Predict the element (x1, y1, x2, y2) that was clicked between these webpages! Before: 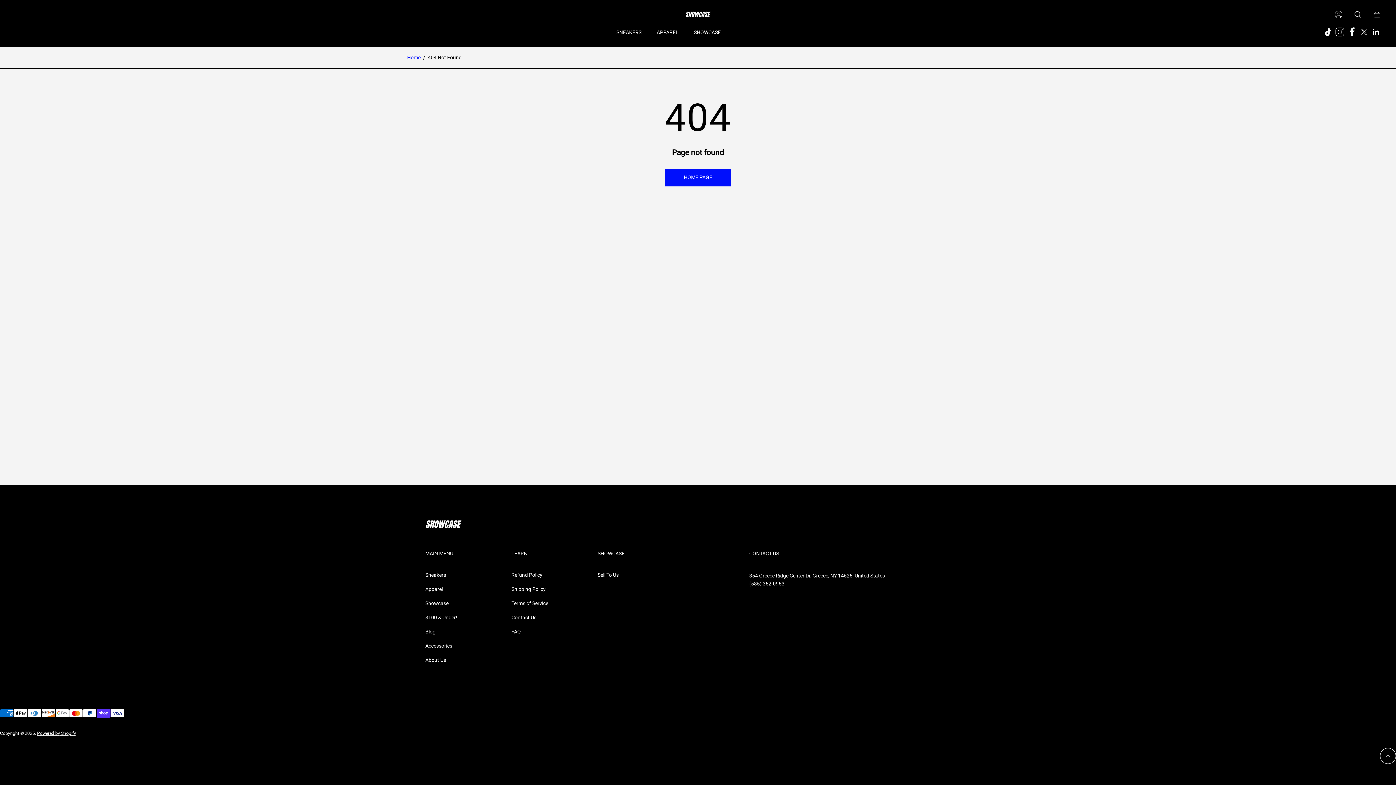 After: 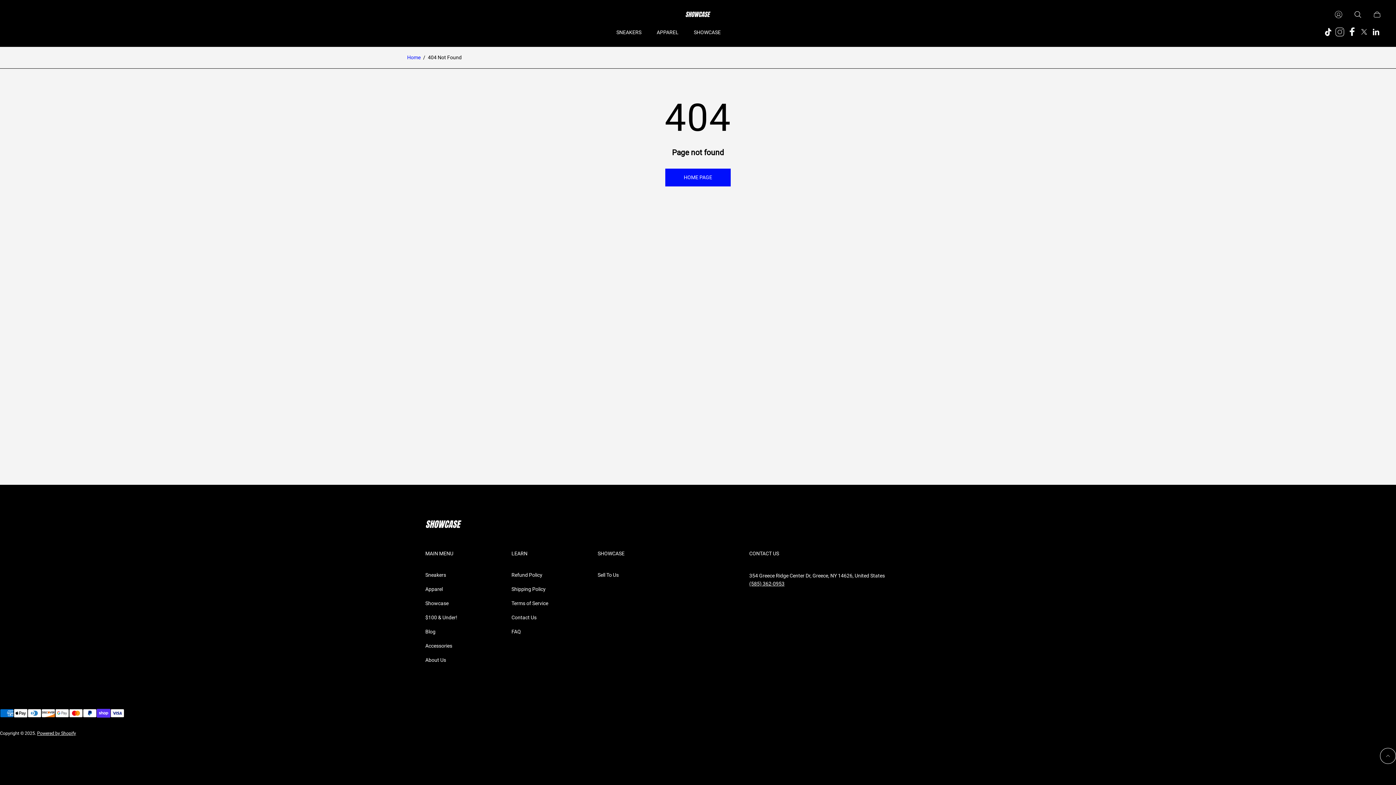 Action: label:   bbox: (1322, 32, 1334, 38)